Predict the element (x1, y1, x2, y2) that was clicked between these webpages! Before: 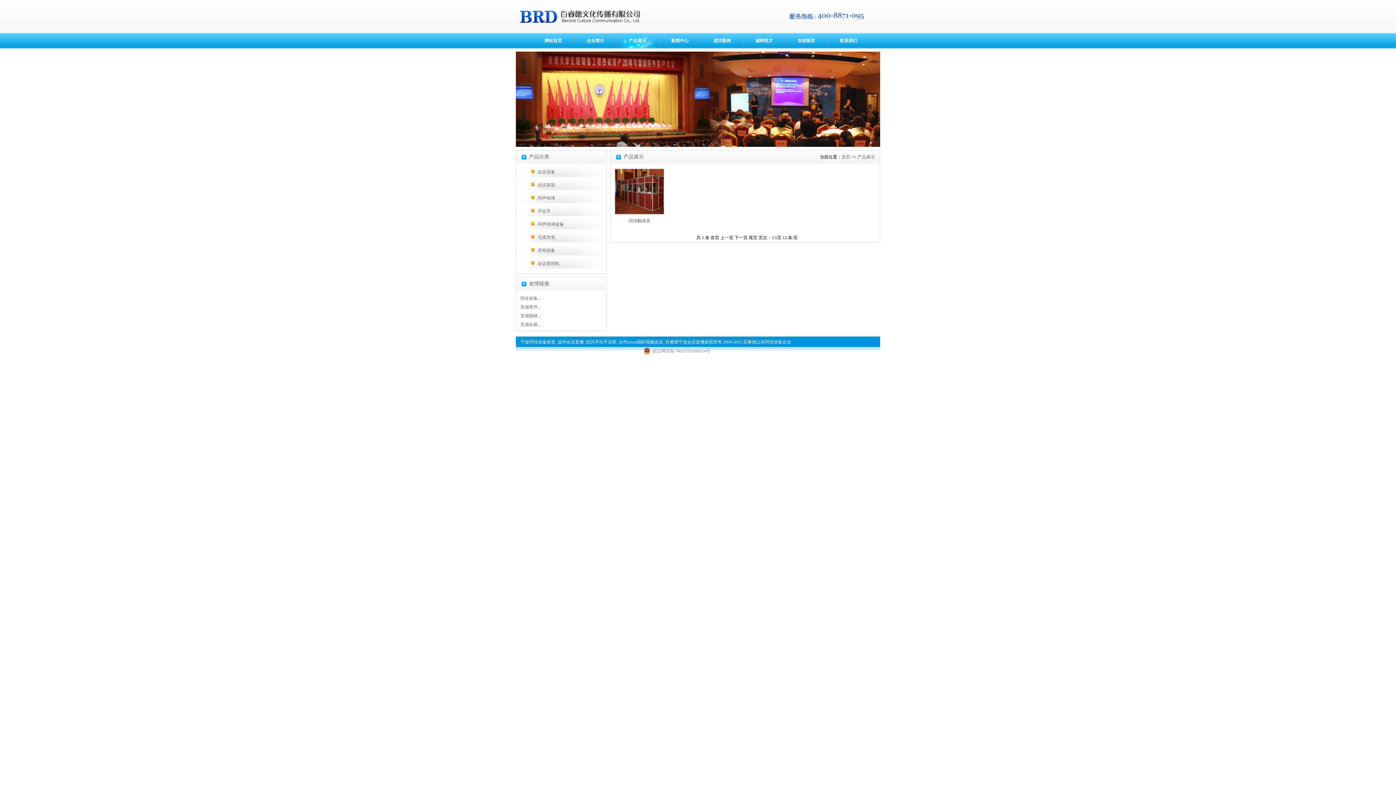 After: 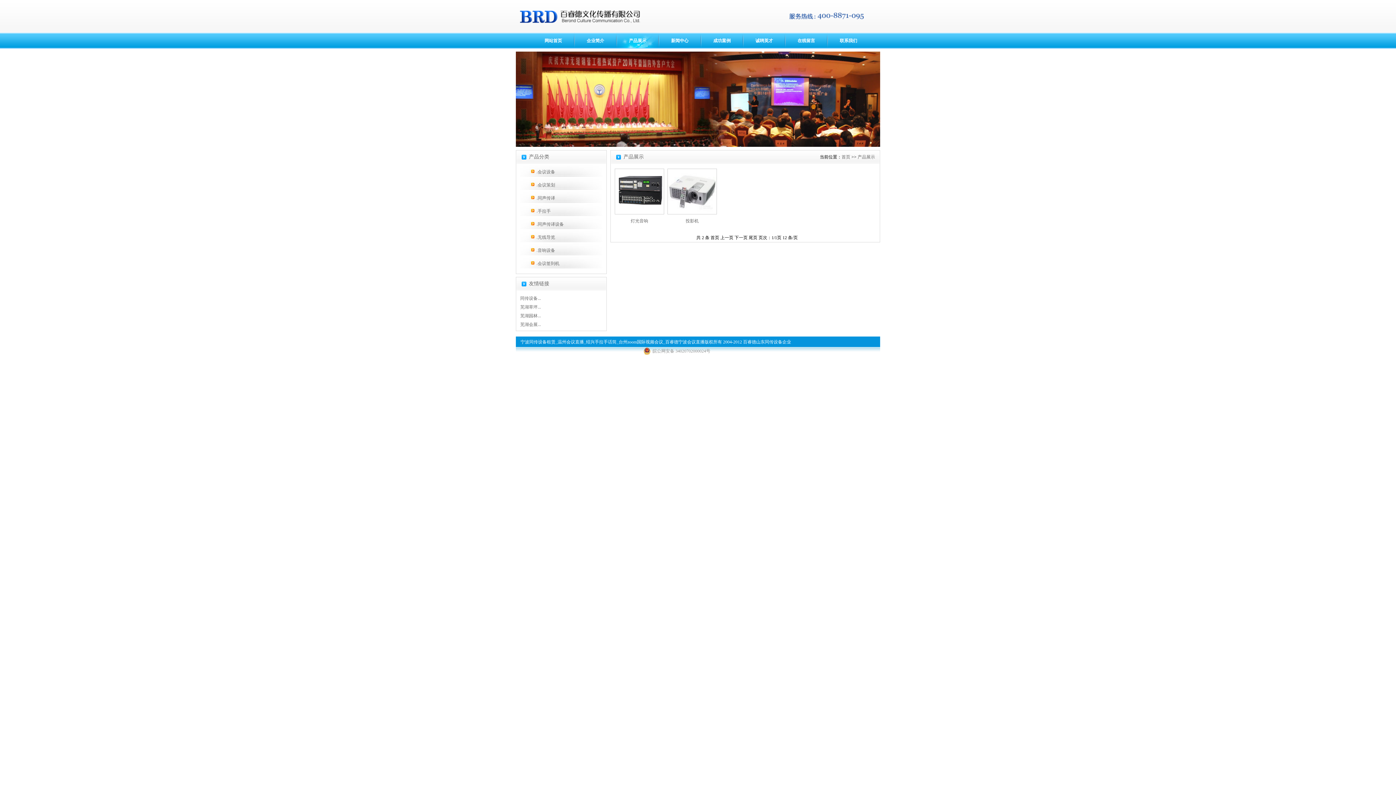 Action: bbox: (536, 248, 555, 253) label: .音响设备